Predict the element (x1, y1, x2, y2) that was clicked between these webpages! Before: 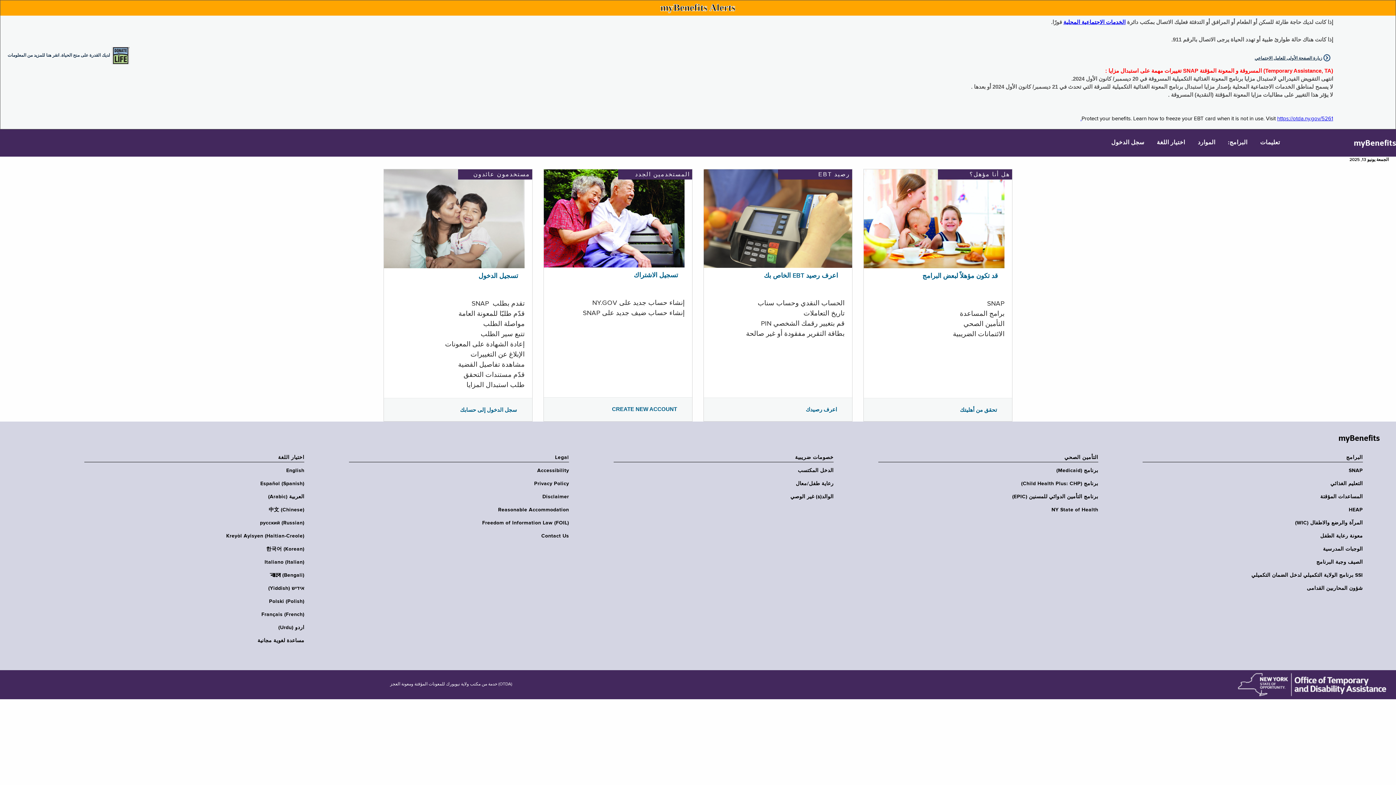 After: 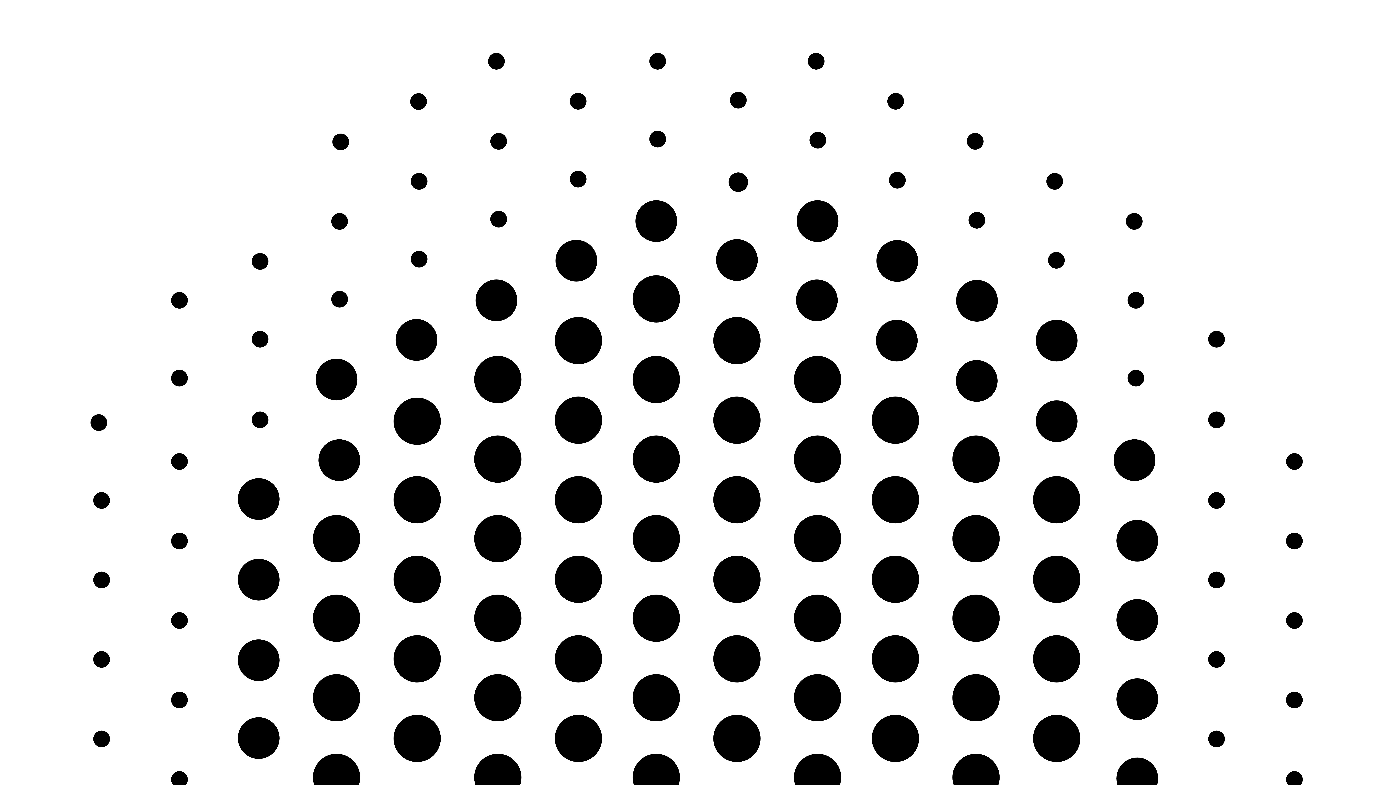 Action: label: سجل الدخول إلى حسابك bbox: (460, 406, 517, 413)